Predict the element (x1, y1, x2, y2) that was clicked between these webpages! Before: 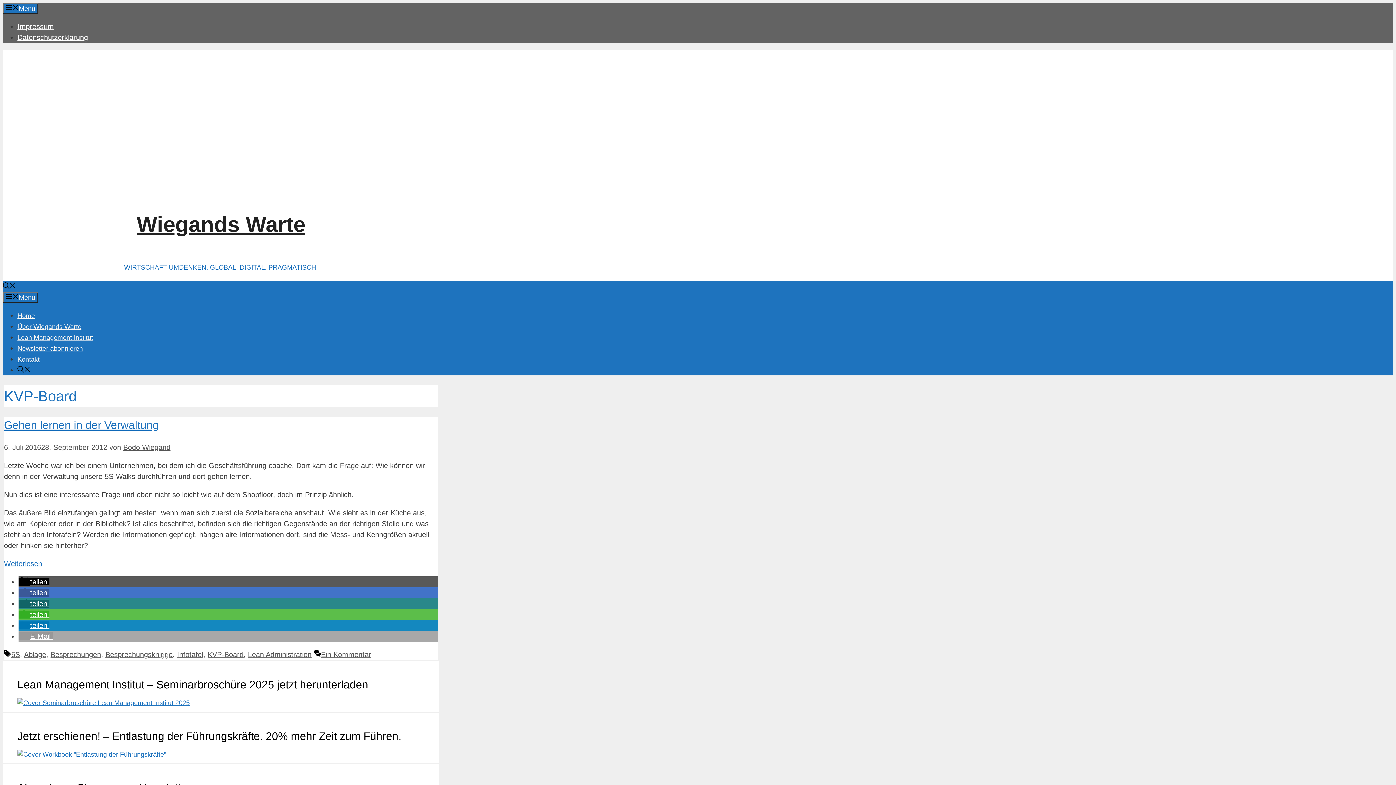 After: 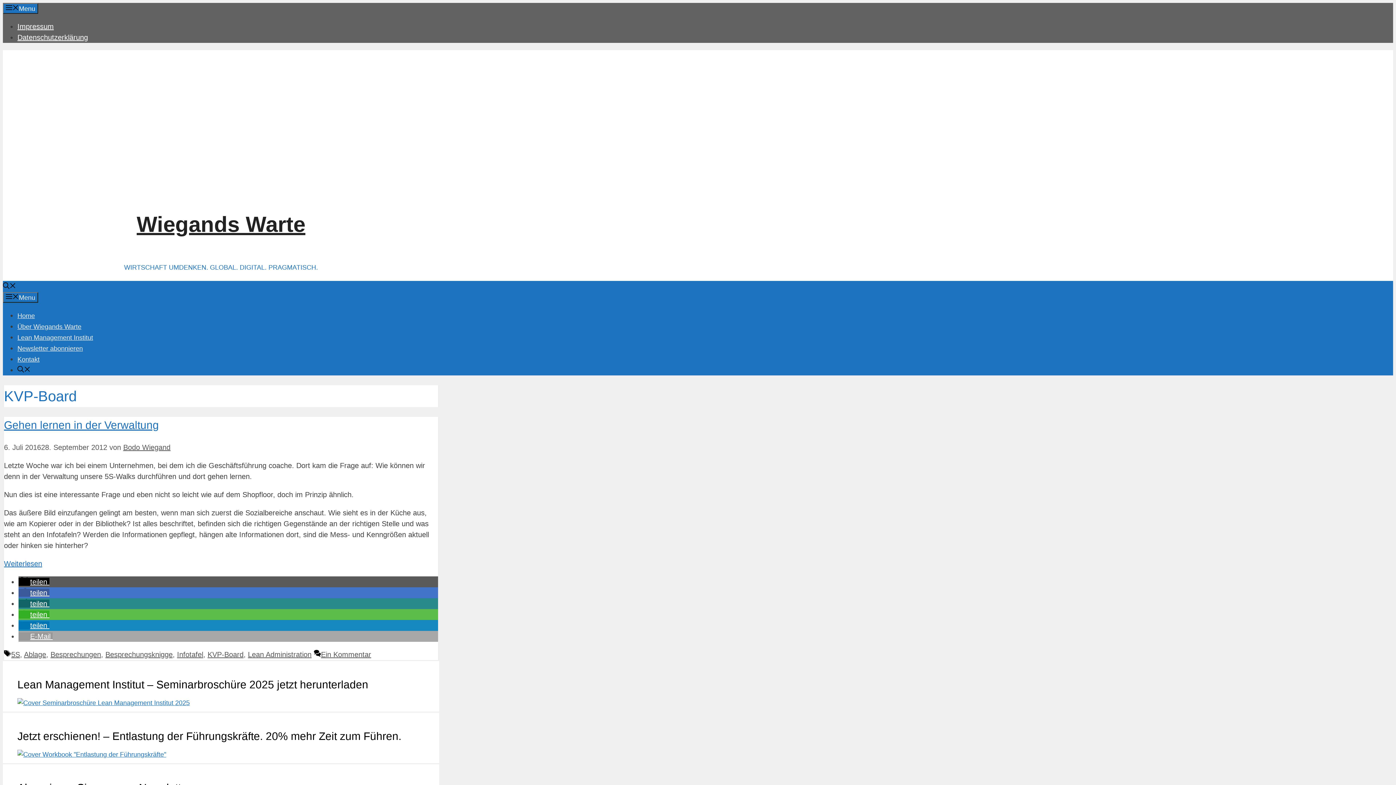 Action: label: Bei Whatsapp teilen bbox: (18, 611, 49, 619)